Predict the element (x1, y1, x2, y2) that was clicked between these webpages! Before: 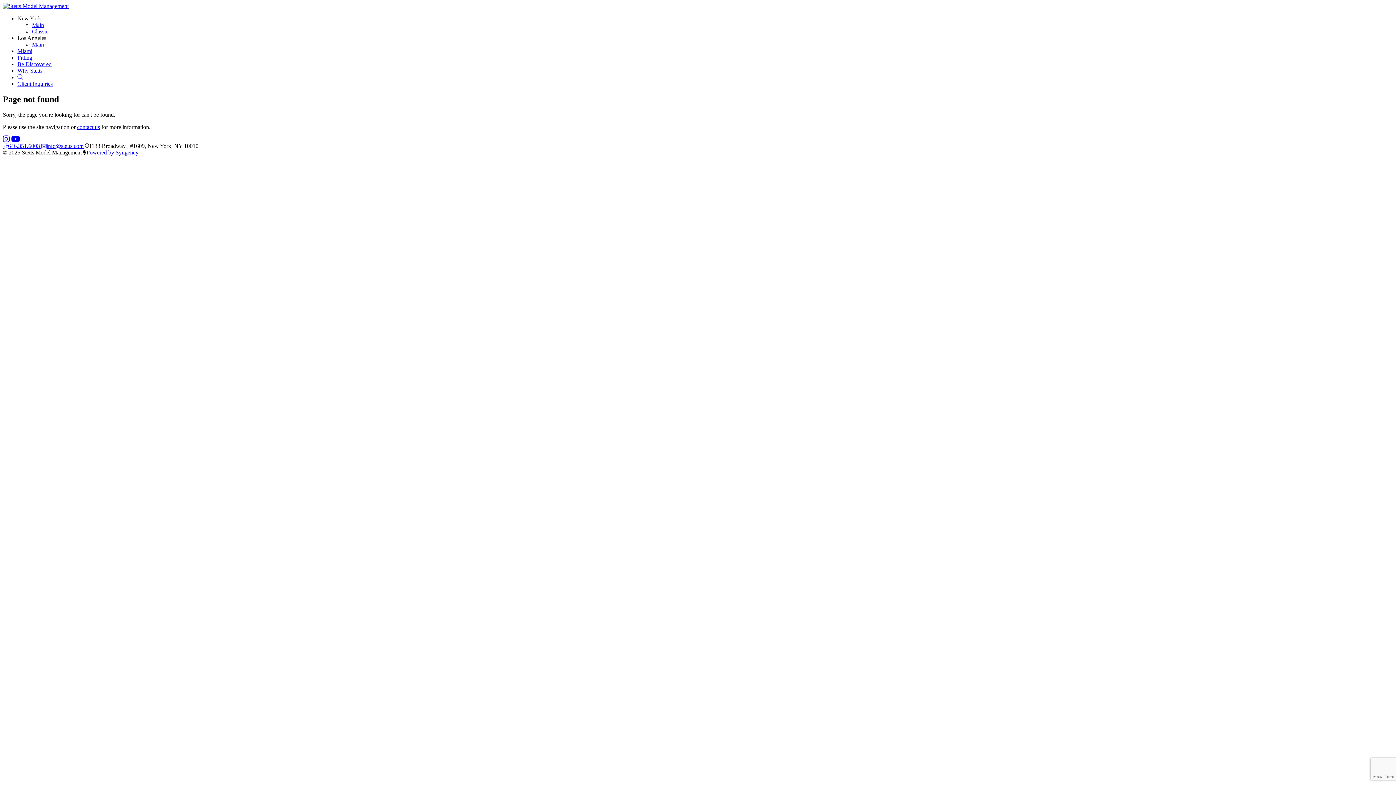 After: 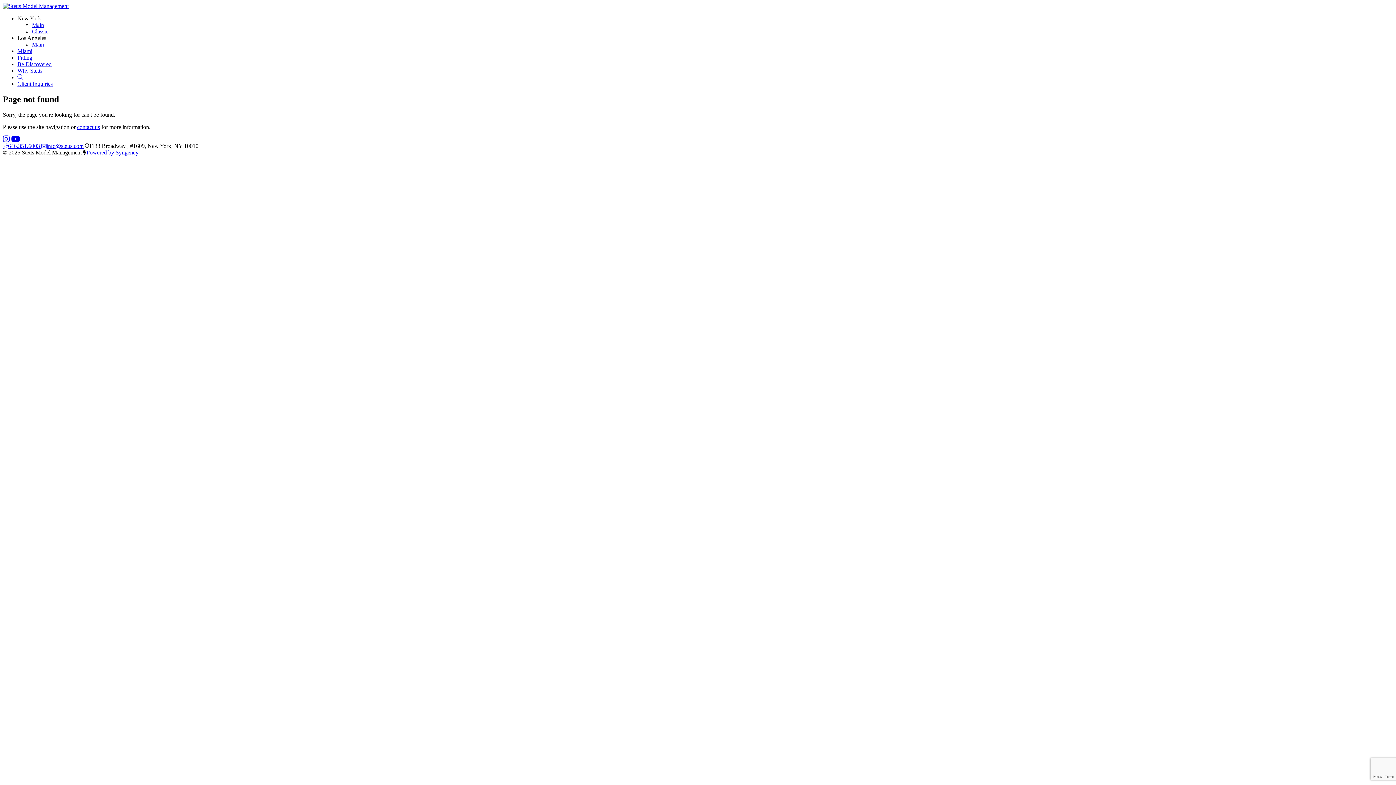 Action: bbox: (41, 142, 83, 149) label: info@stetts.com